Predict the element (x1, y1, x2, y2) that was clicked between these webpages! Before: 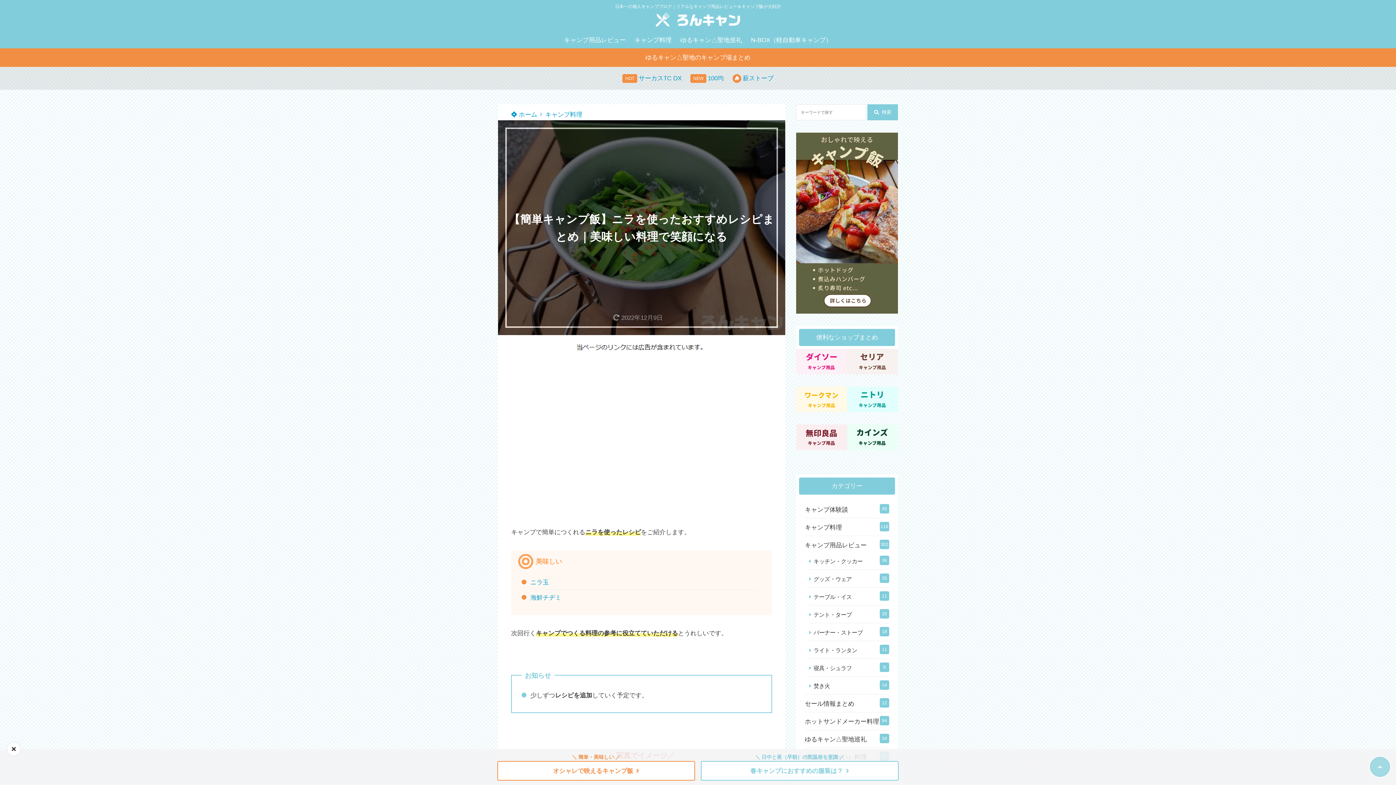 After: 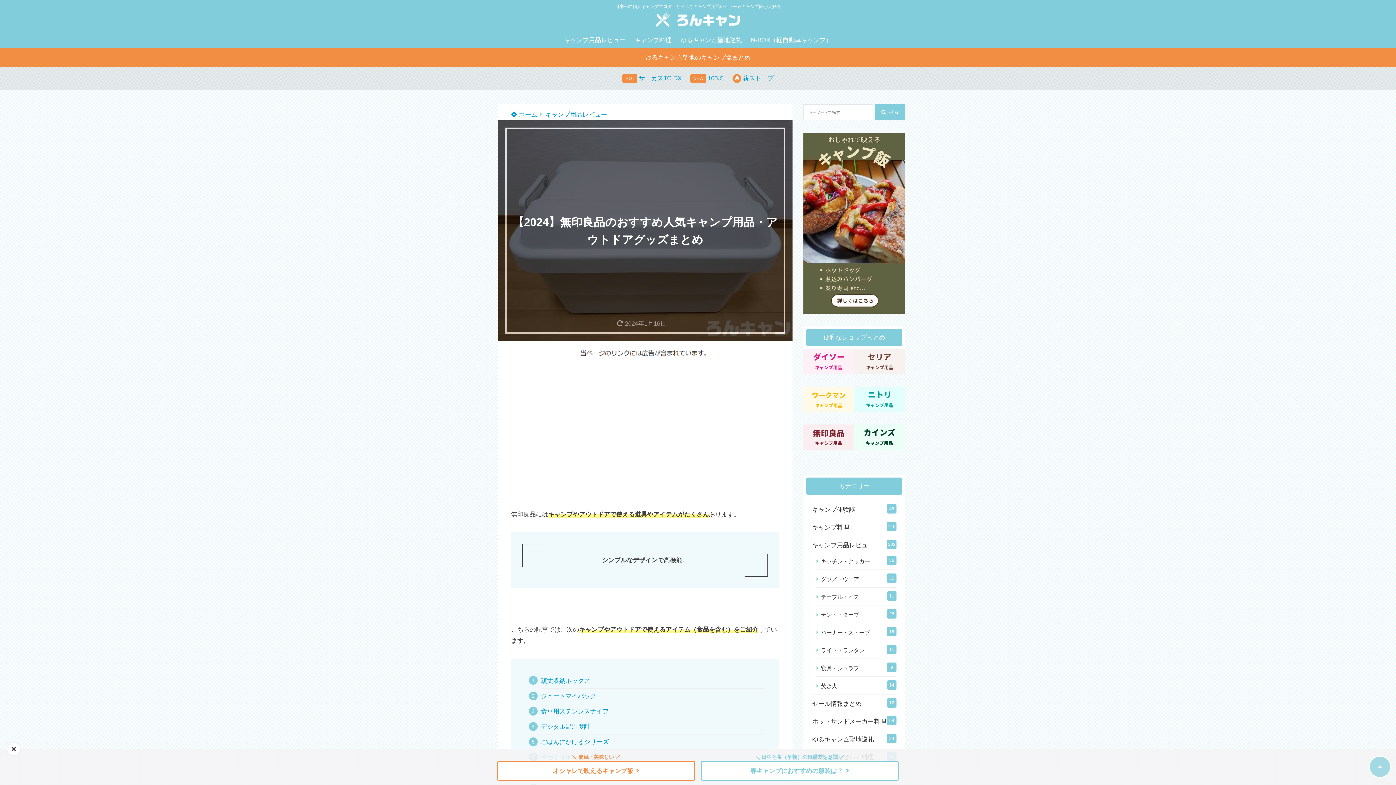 Action: bbox: (796, 424, 847, 450)